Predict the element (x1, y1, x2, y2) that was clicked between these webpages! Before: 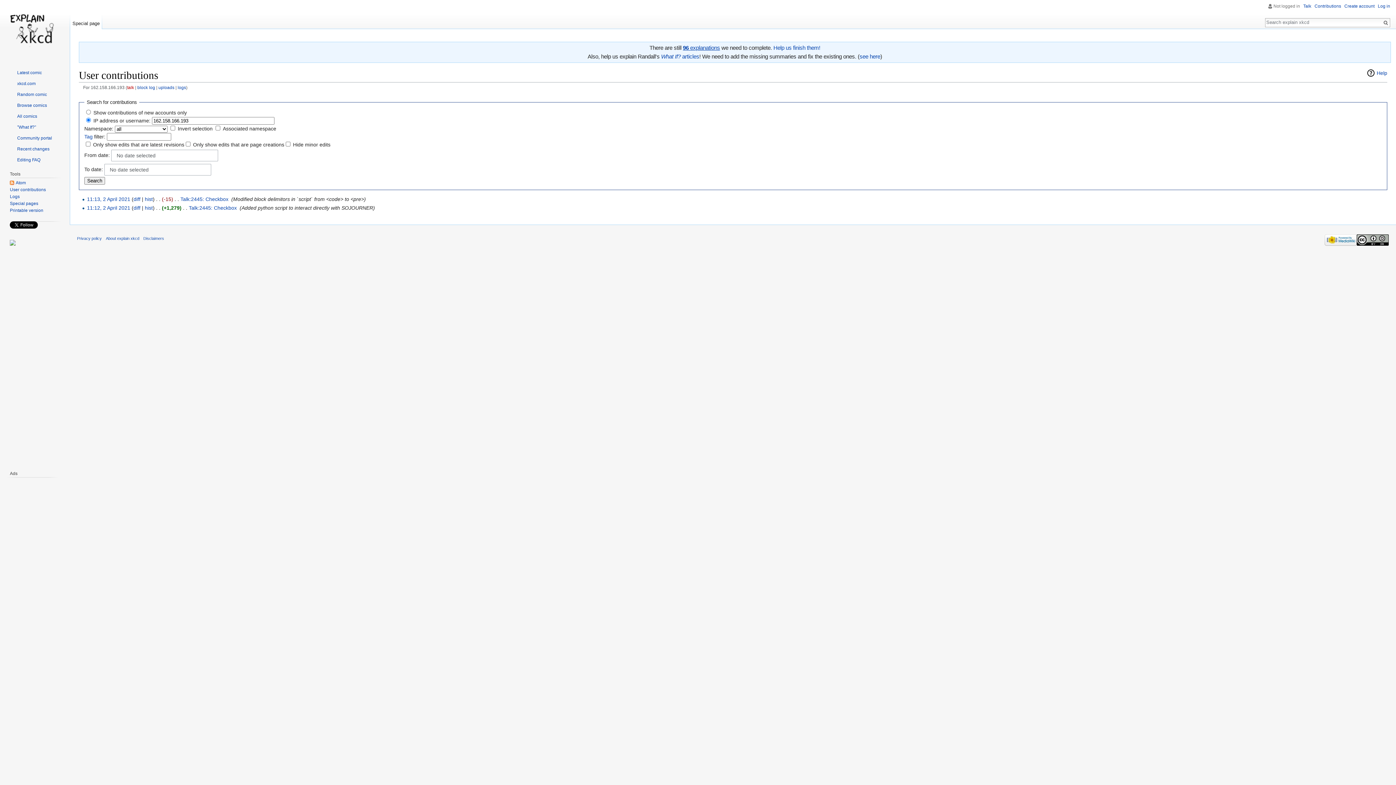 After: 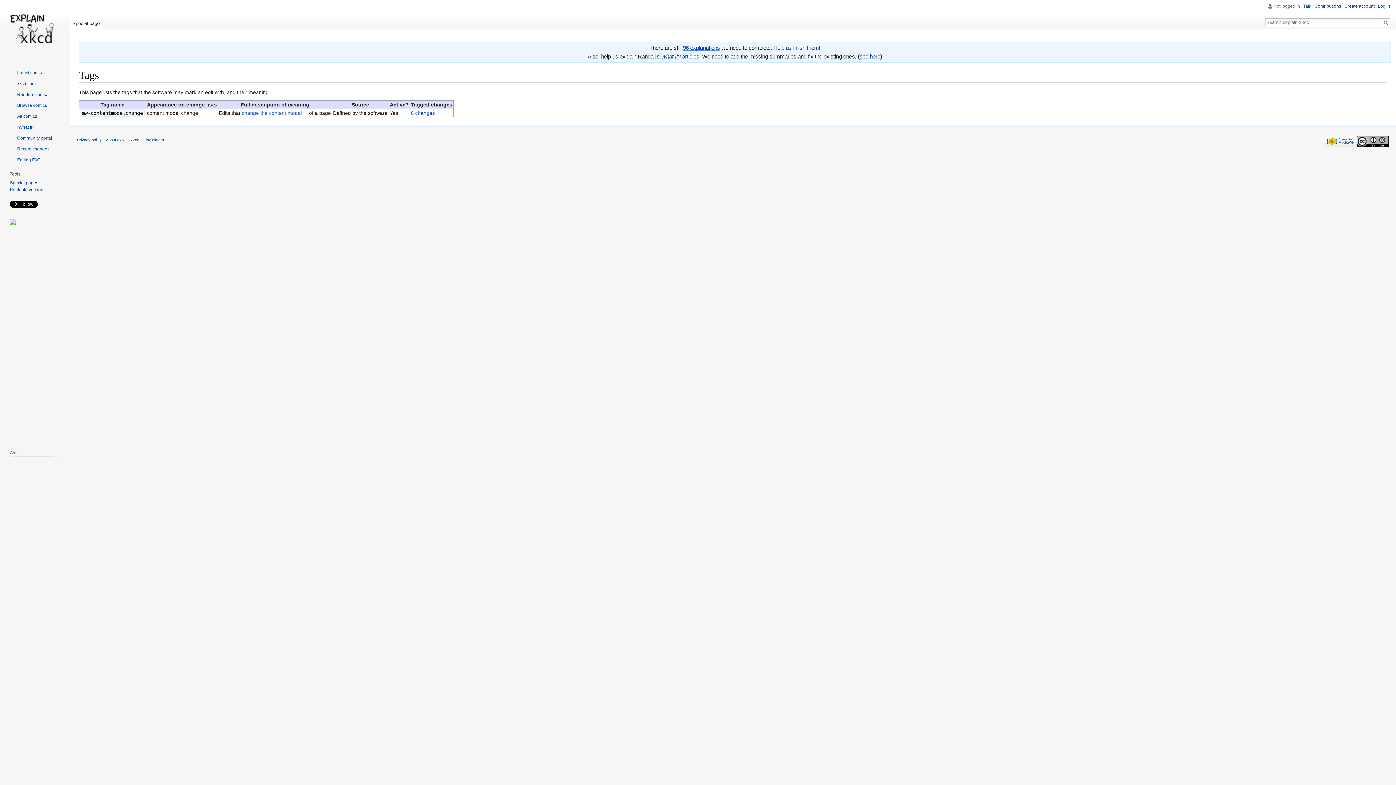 Action: label: Tag bbox: (84, 133, 92, 139)